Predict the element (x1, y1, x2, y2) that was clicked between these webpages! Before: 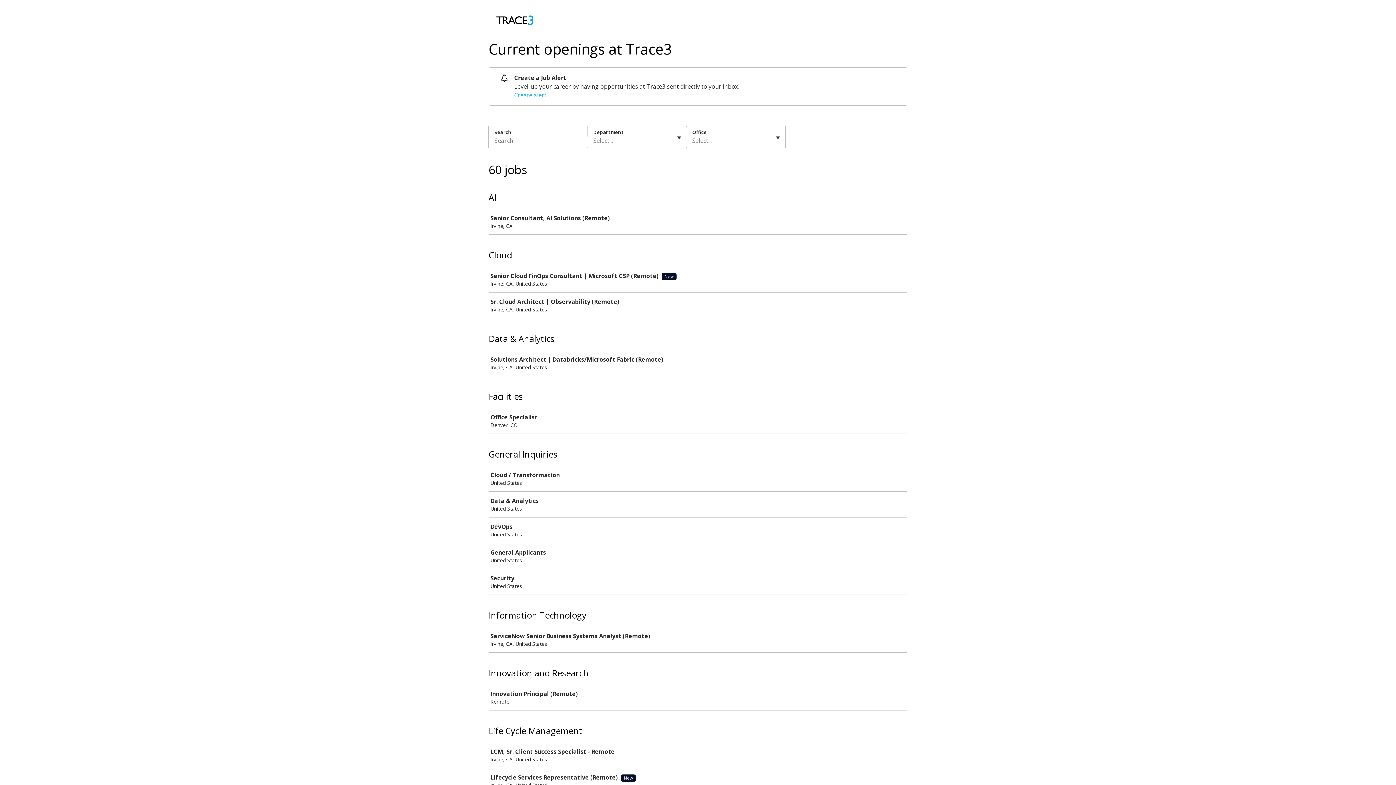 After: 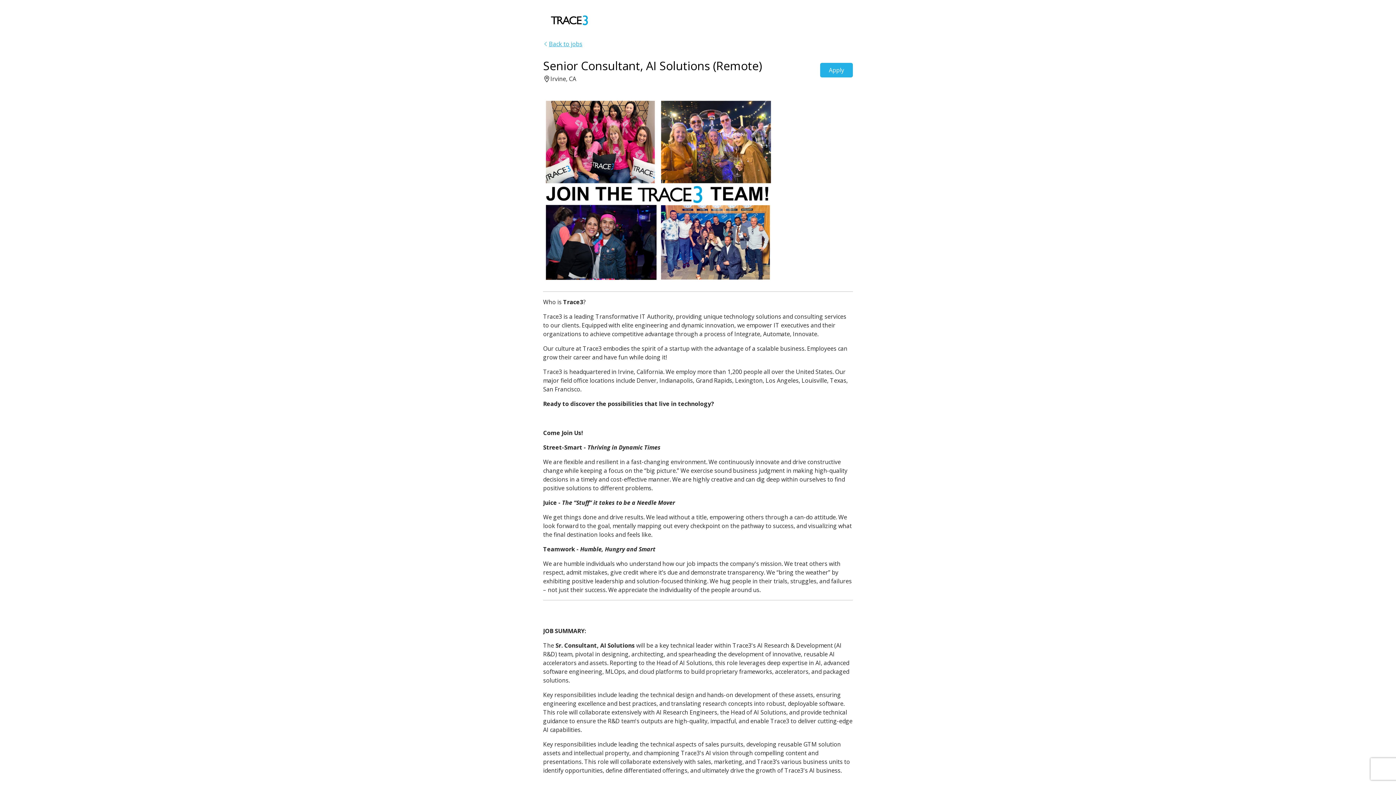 Action: bbox: (489, 209, 910, 234) label: Senior Consultant, AI Solutions (Remote)

Irvine, CA